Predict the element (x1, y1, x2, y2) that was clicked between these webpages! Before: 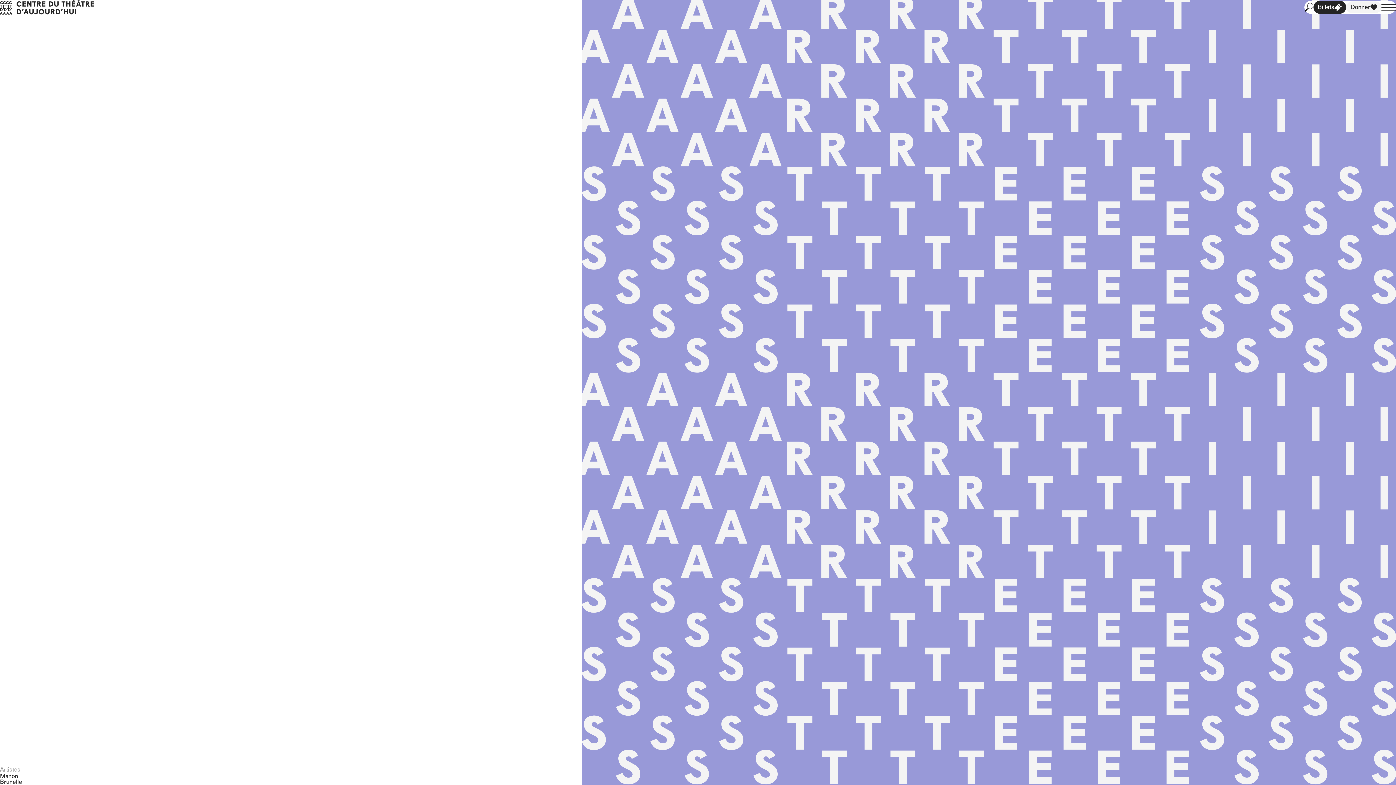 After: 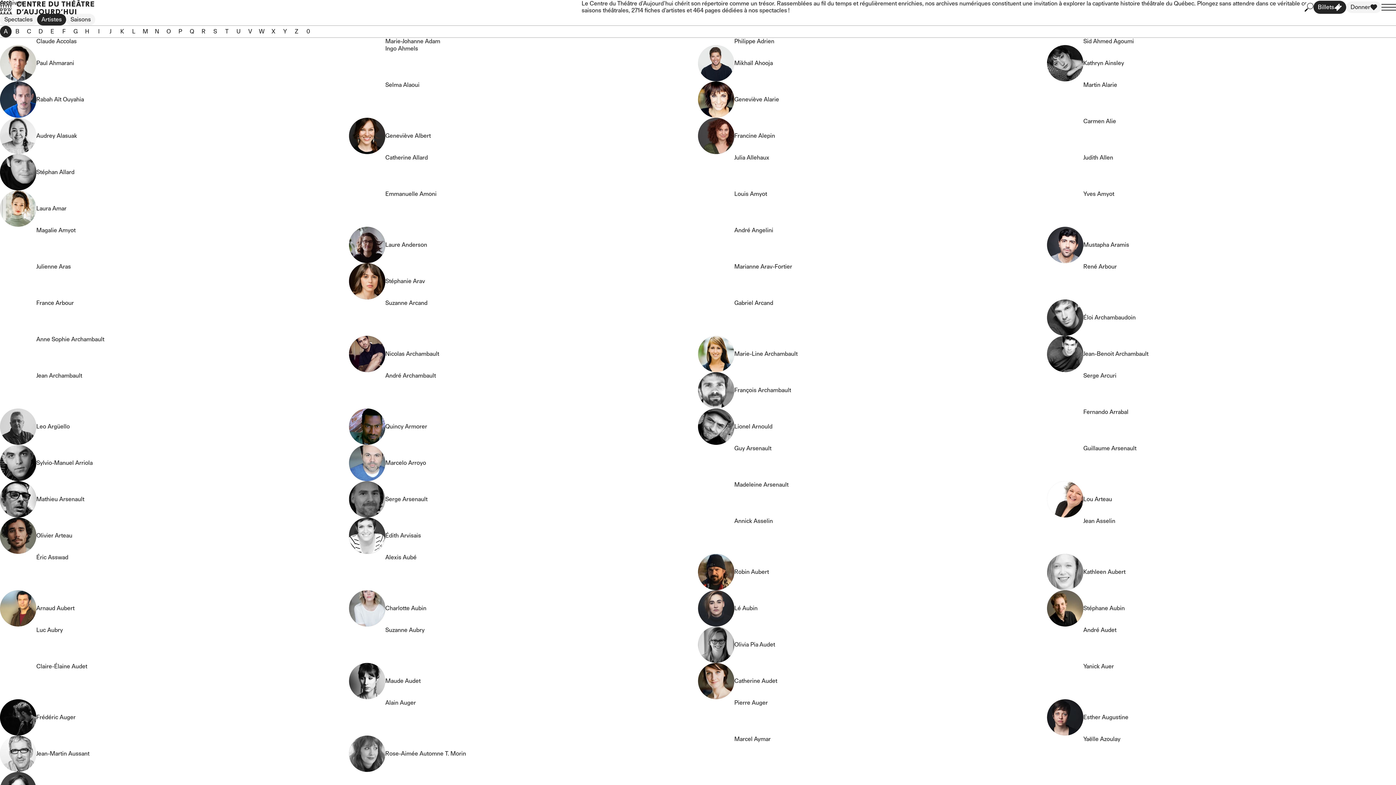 Action: bbox: (0, 766, 20, 773) label: Artistes